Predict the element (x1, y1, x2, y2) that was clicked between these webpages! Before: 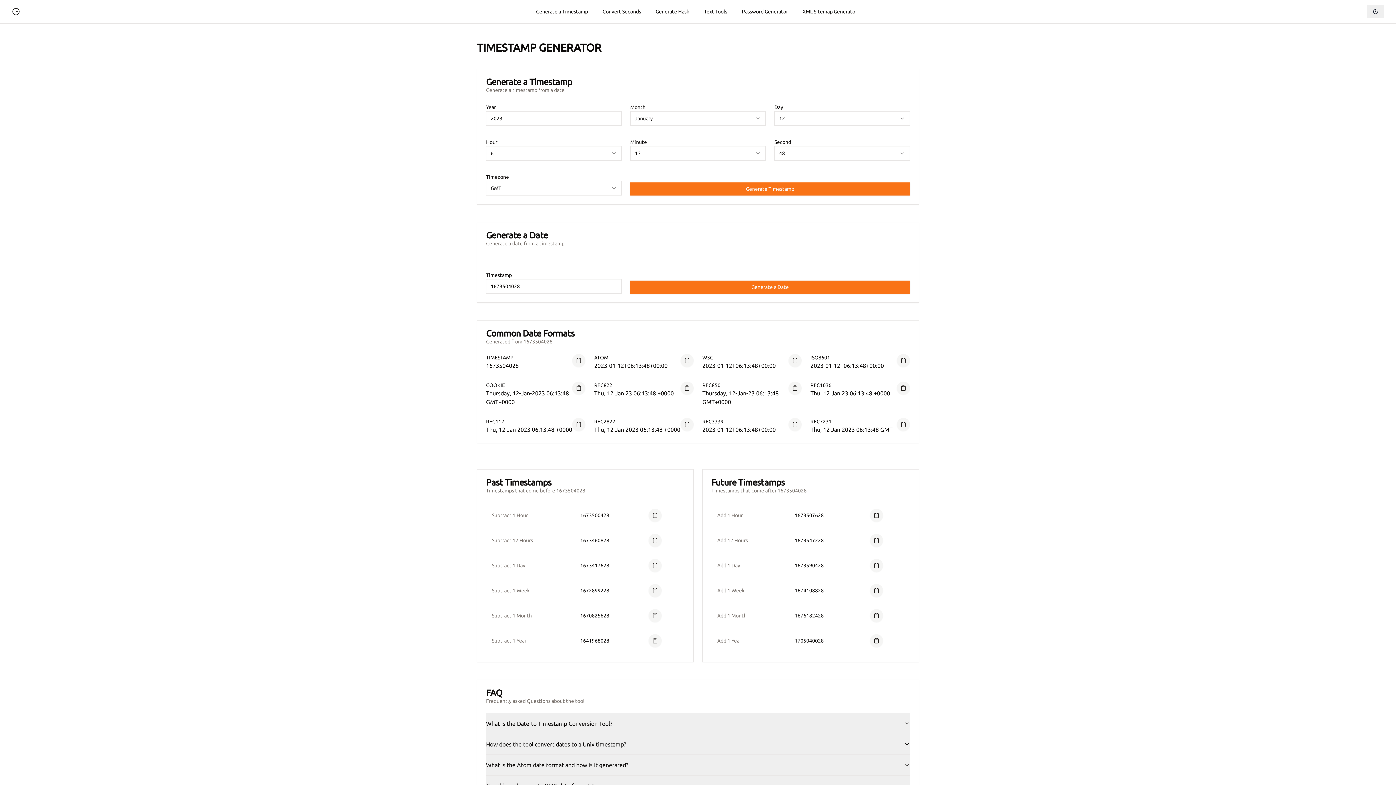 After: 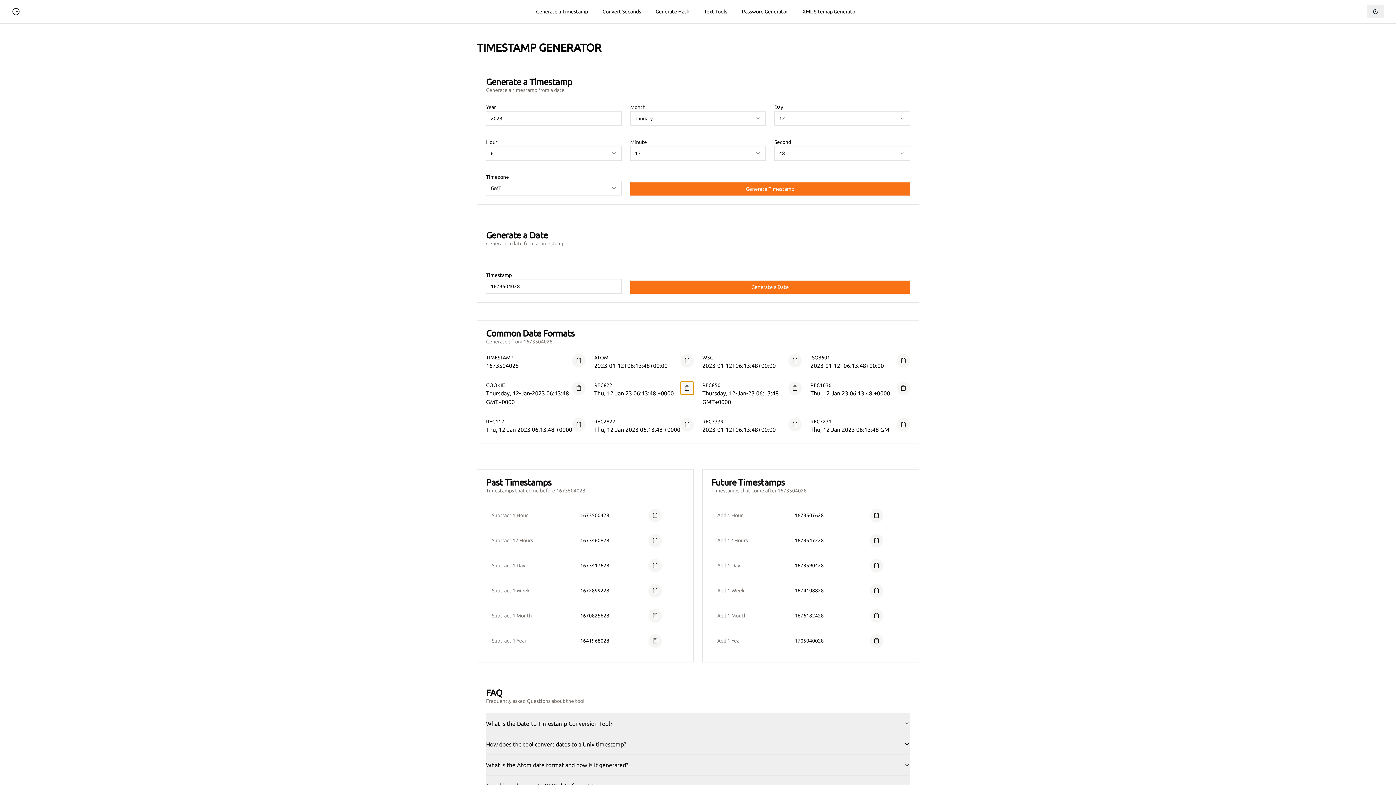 Action: bbox: (680, 381, 693, 394)